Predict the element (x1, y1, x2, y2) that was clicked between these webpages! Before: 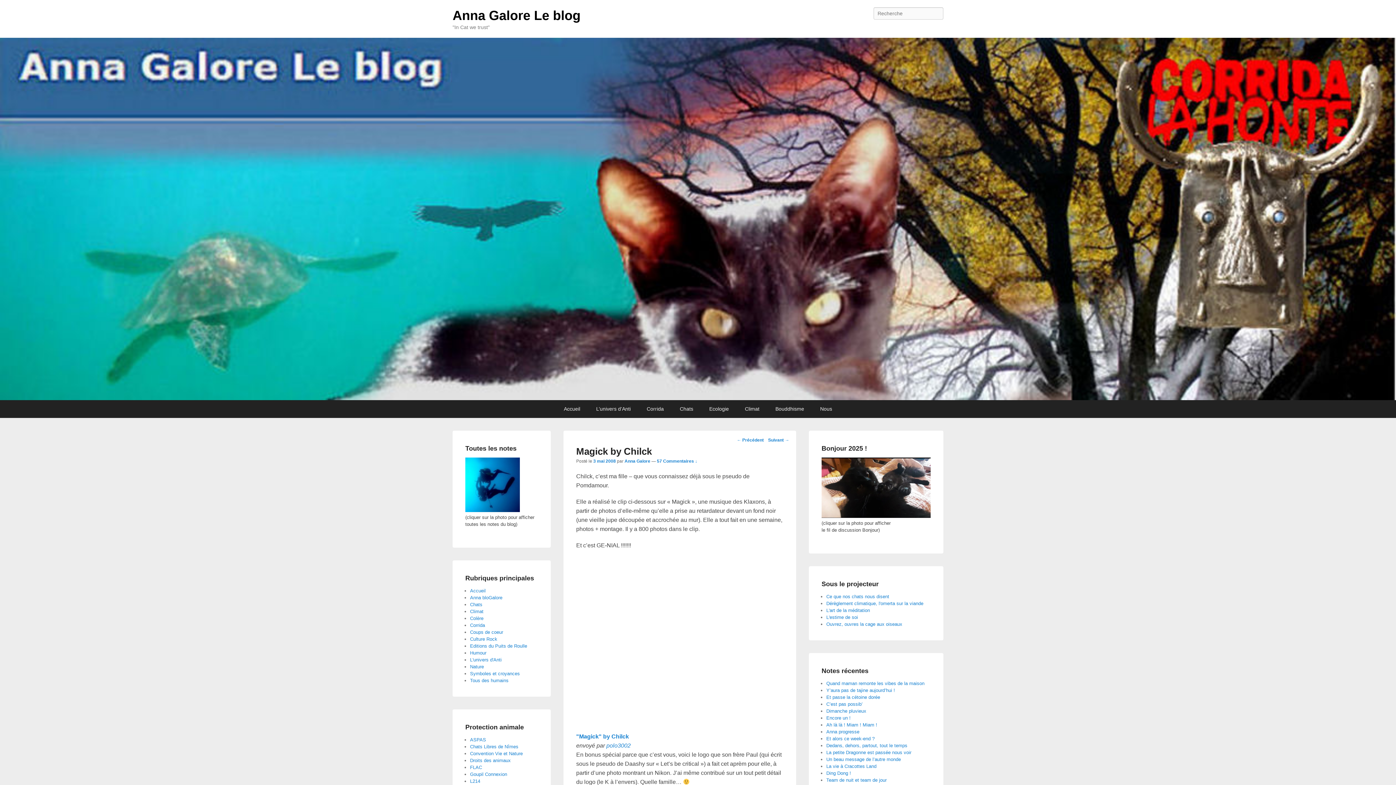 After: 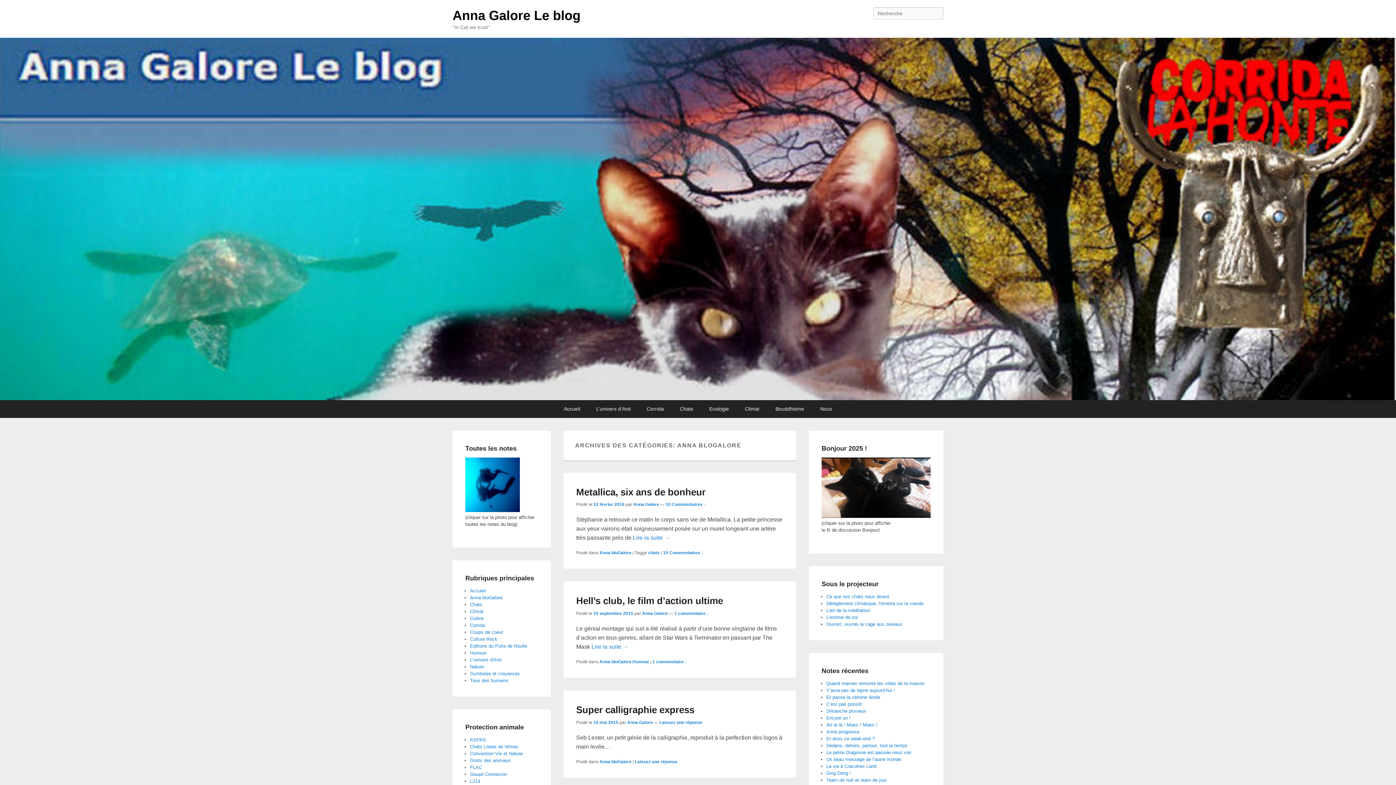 Action: label: Anna bloGalore bbox: (470, 595, 502, 600)